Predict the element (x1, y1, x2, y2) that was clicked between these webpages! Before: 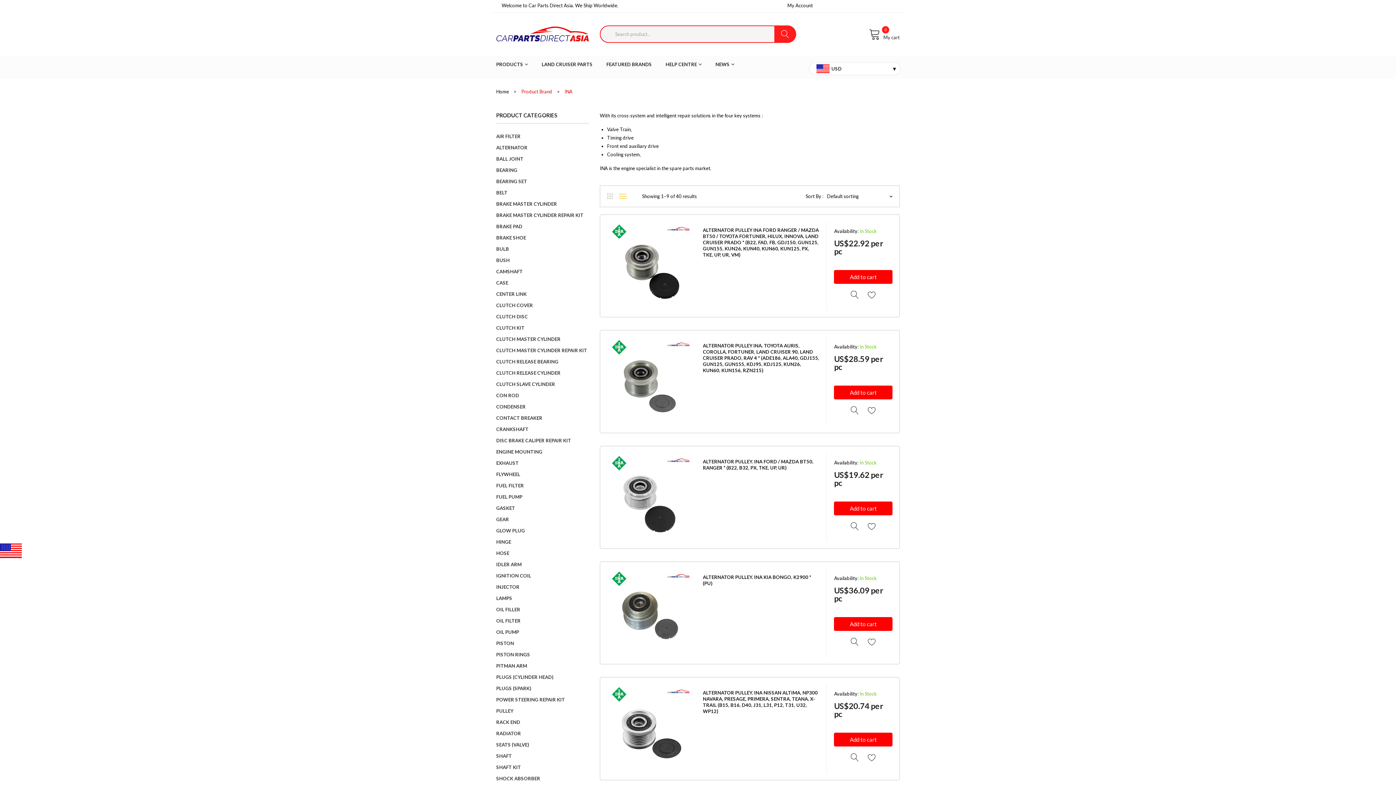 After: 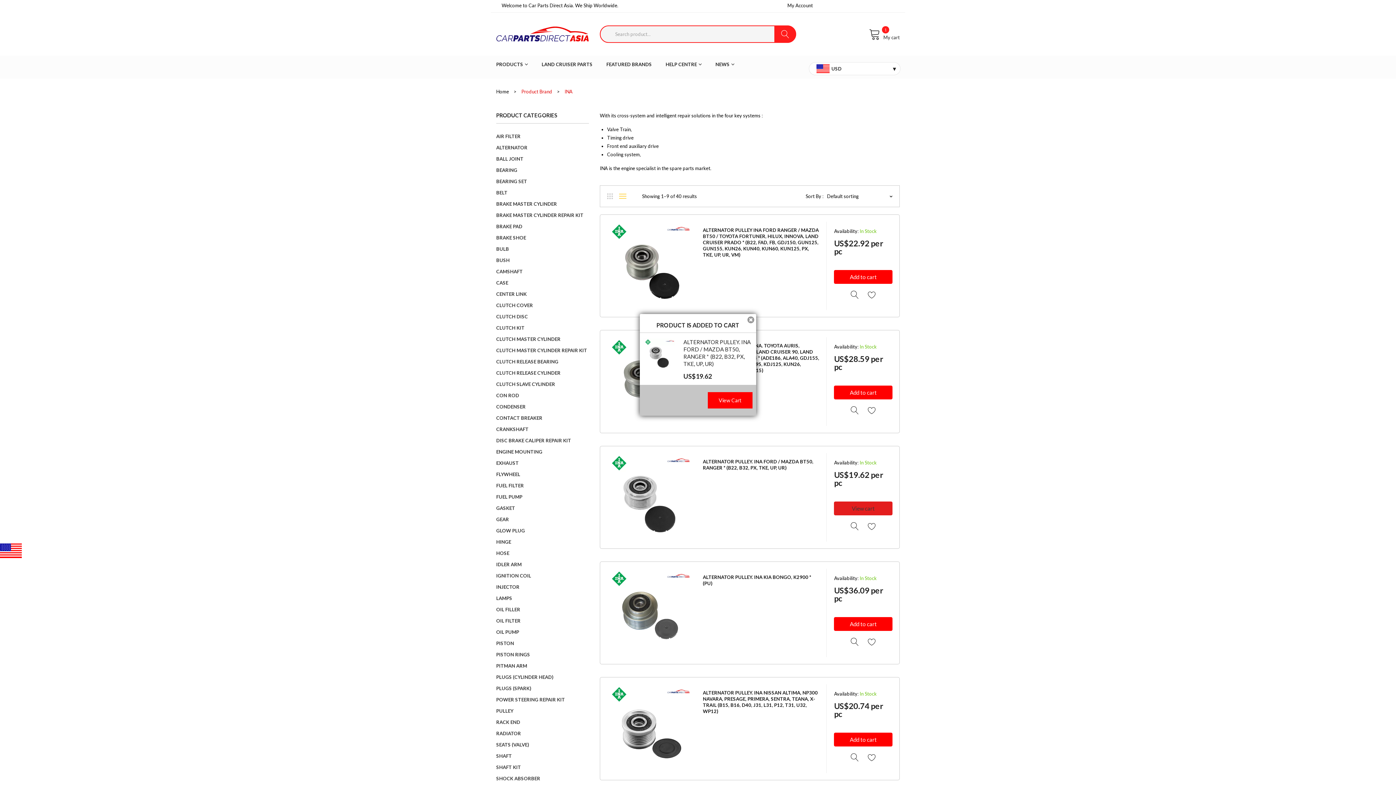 Action: label: Add to cart: “ALTERNATOR PULLEY. INA FORD / MAZDA BT50, RANGER * (B22, B32, PX, TKE, UP, UR)” bbox: (834, 501, 892, 515)